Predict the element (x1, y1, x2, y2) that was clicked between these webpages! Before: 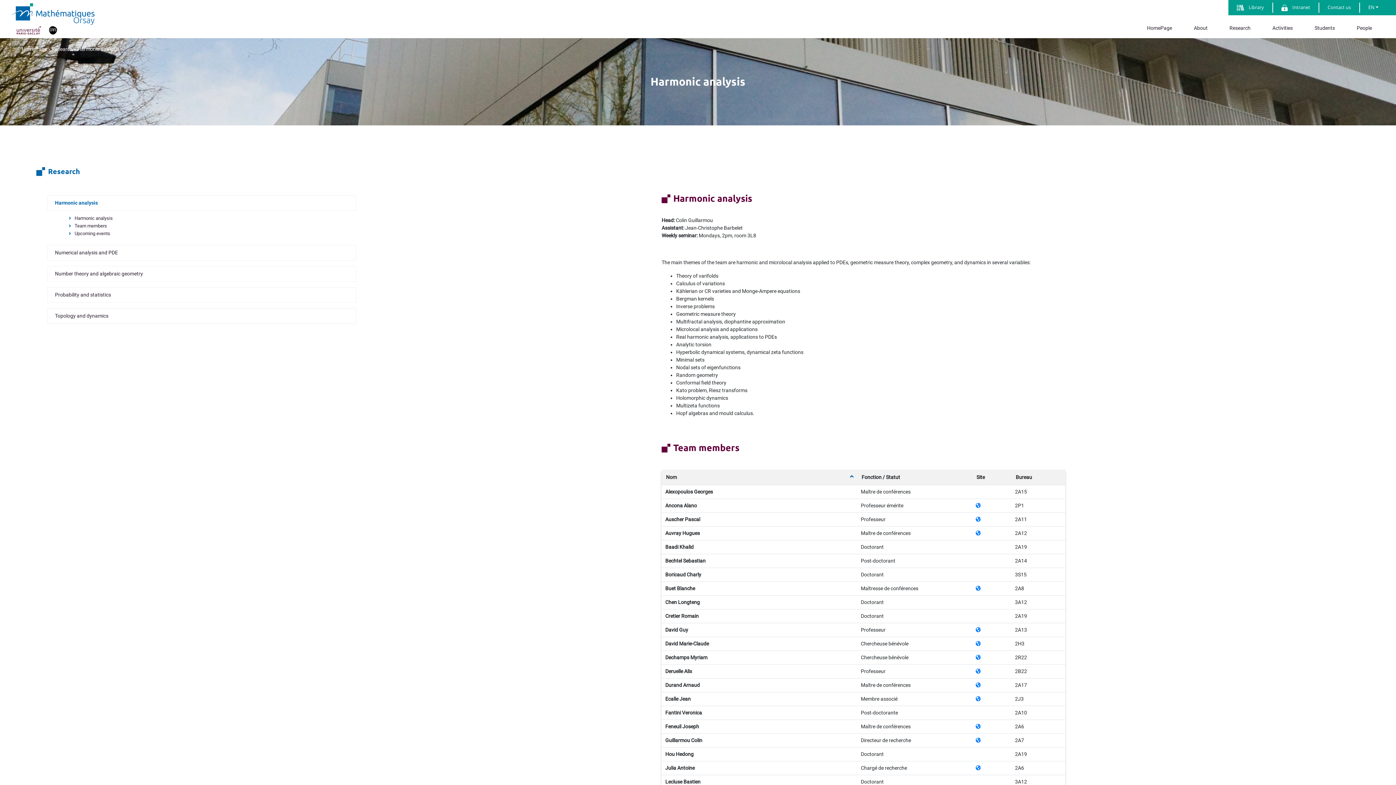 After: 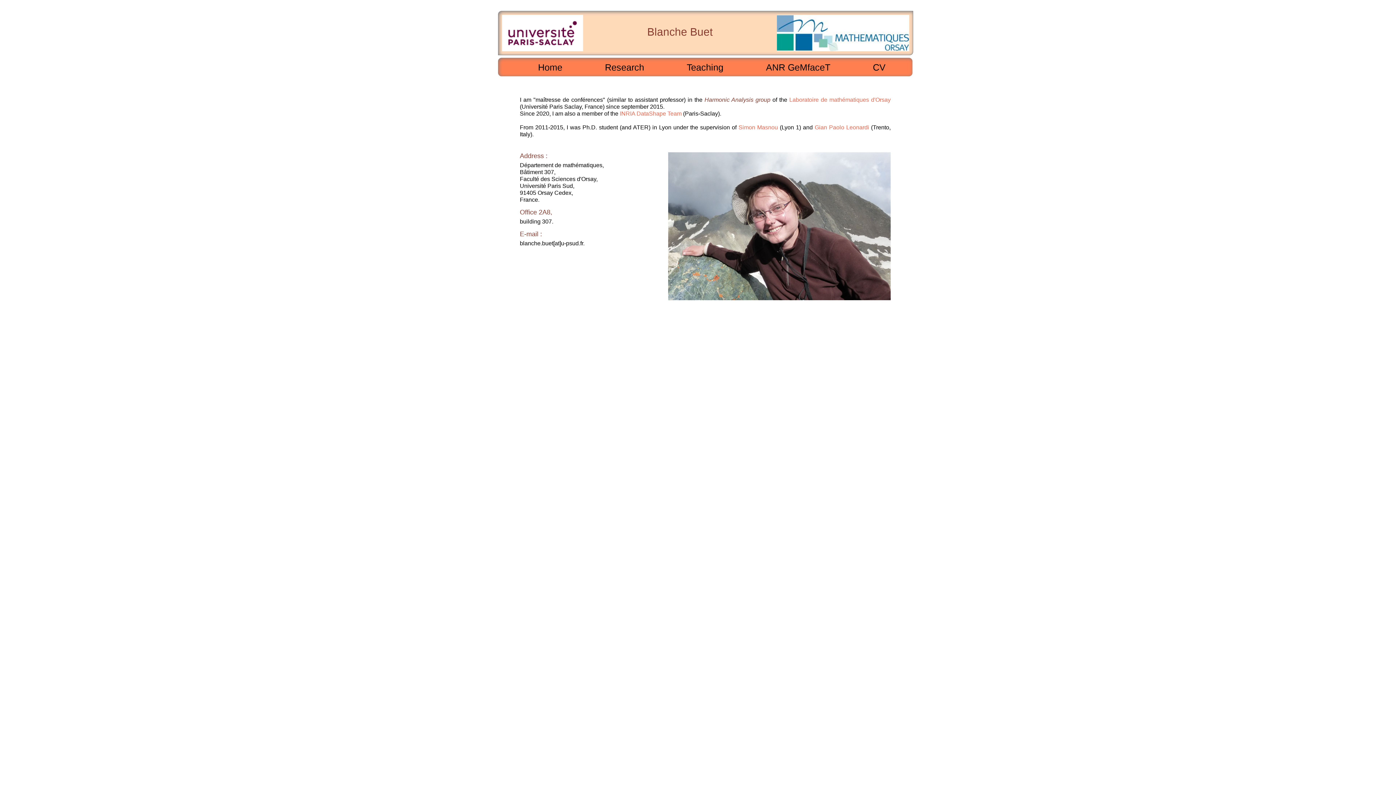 Action: bbox: (975, 585, 981, 591)